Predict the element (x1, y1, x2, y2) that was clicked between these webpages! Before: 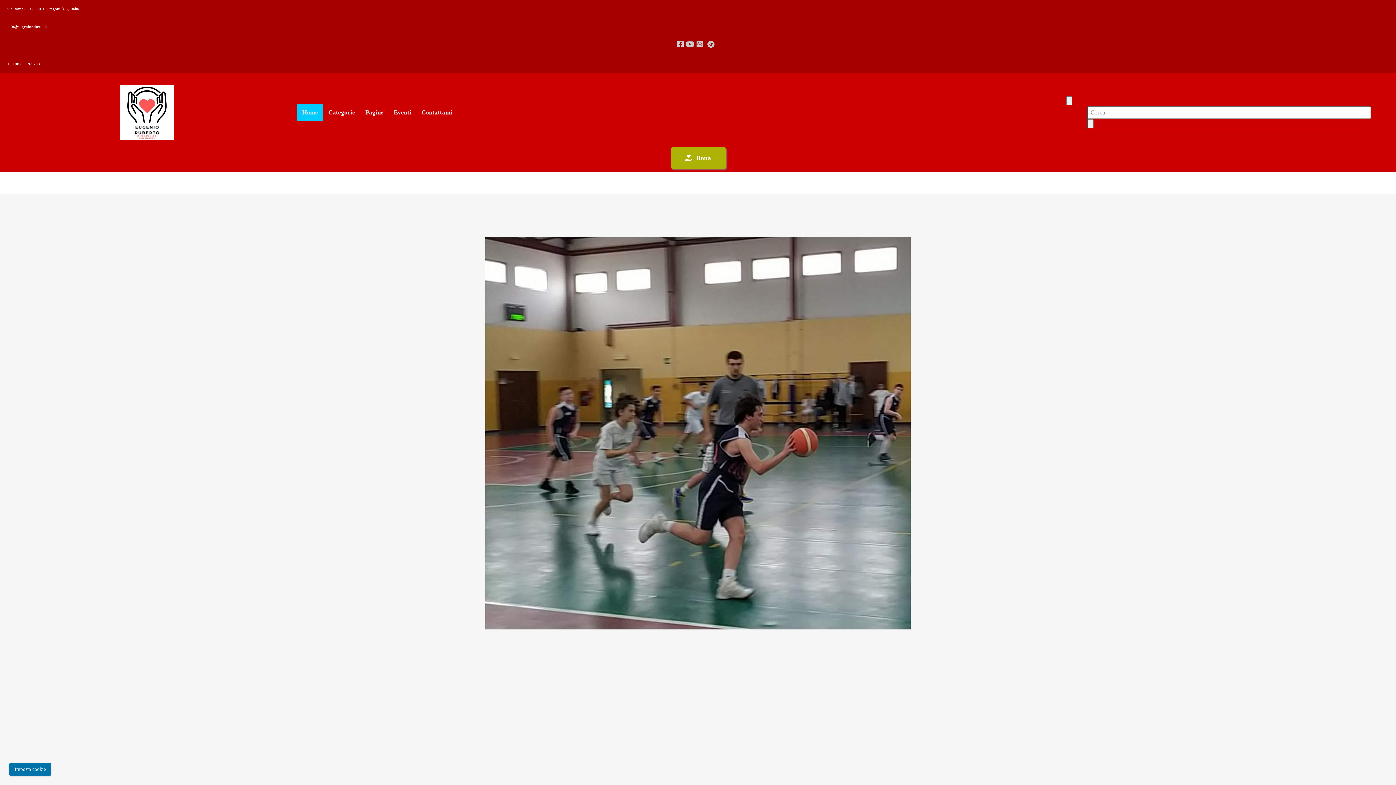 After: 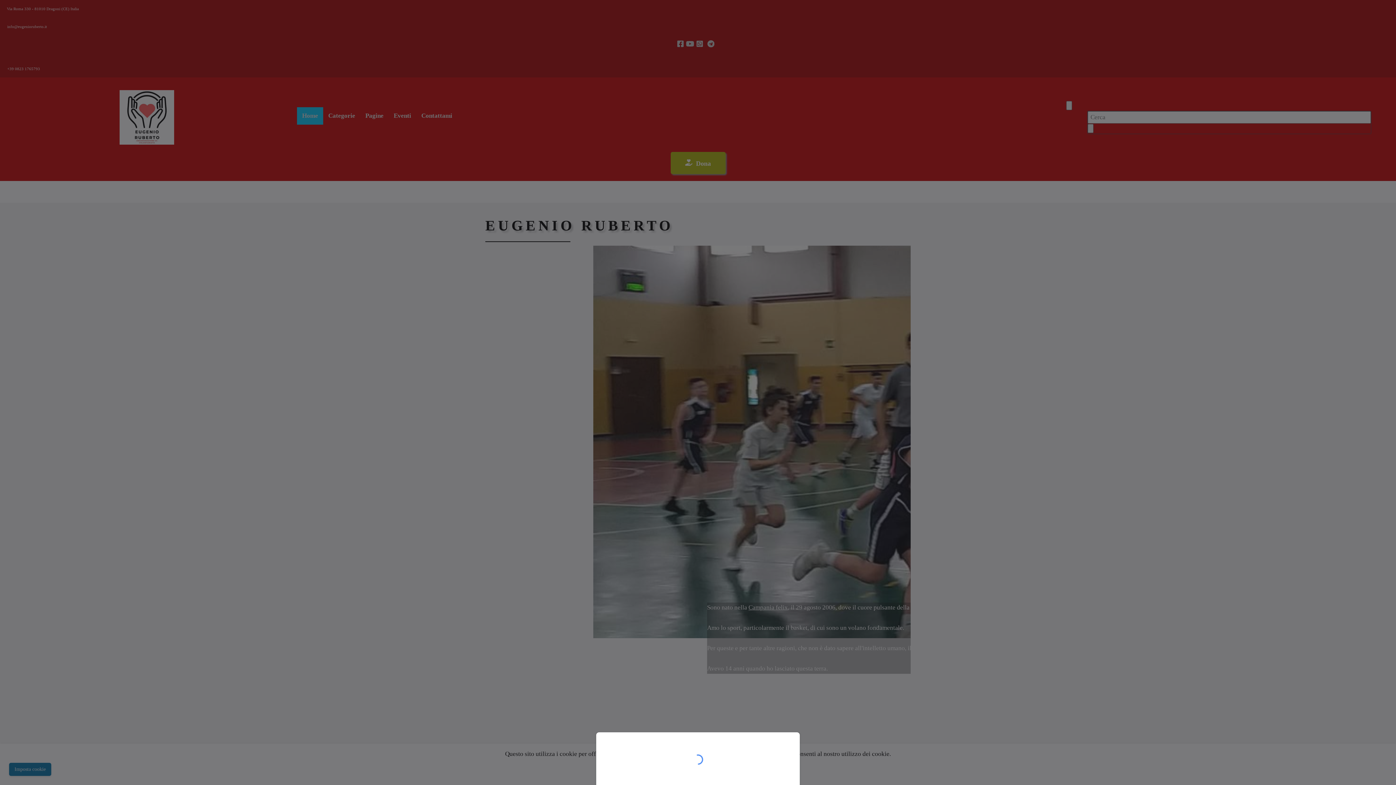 Action: bbox: (677, 40, 684, 48)